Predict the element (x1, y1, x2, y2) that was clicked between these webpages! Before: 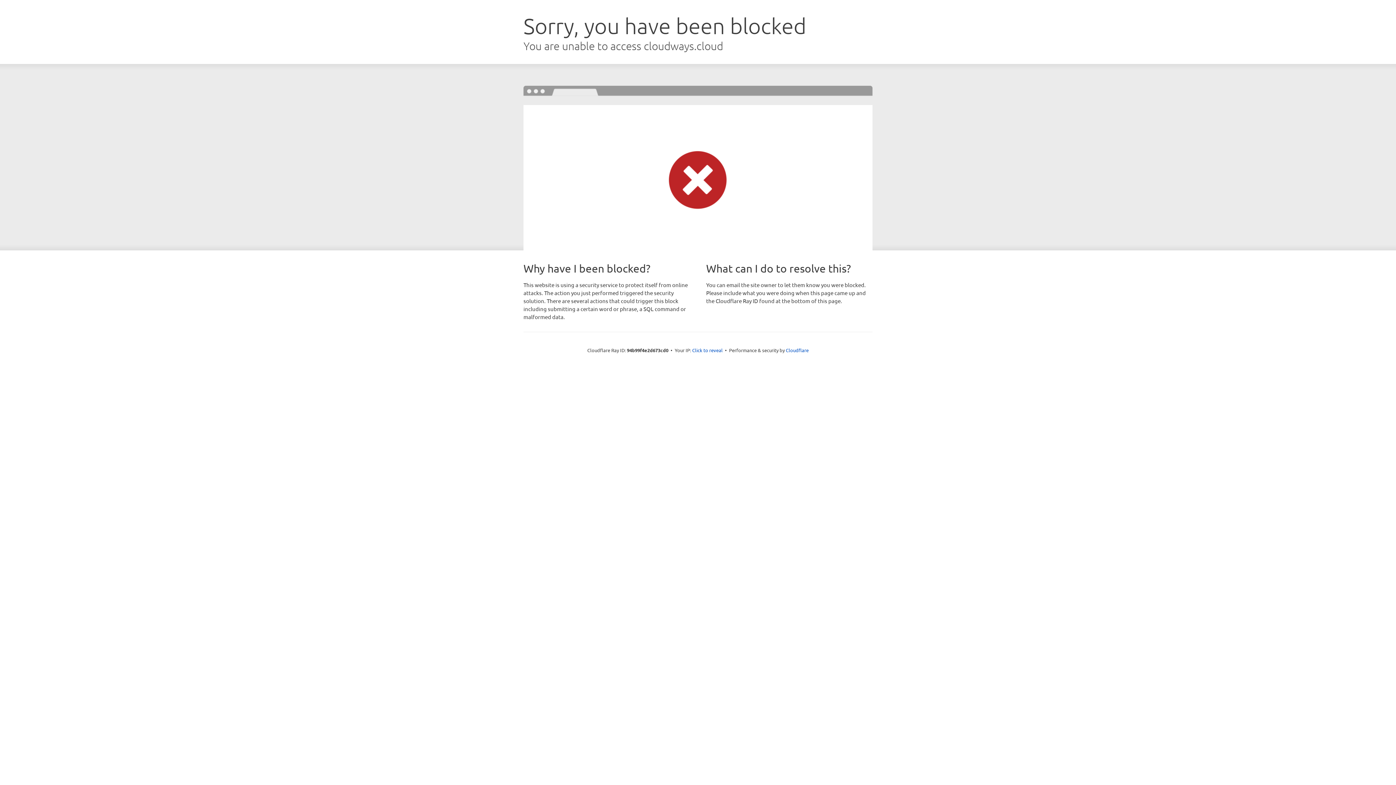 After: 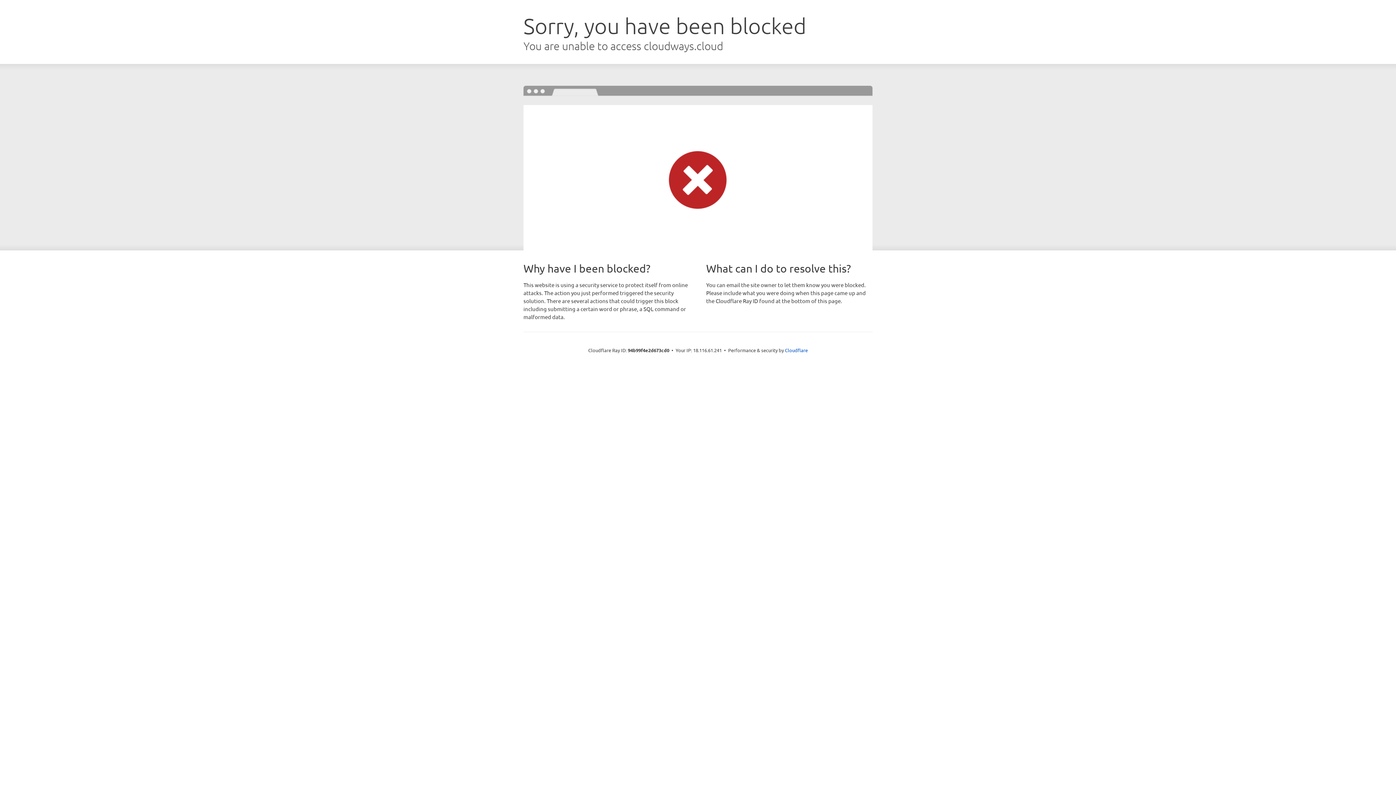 Action: bbox: (692, 346, 722, 353) label: Click to reveal